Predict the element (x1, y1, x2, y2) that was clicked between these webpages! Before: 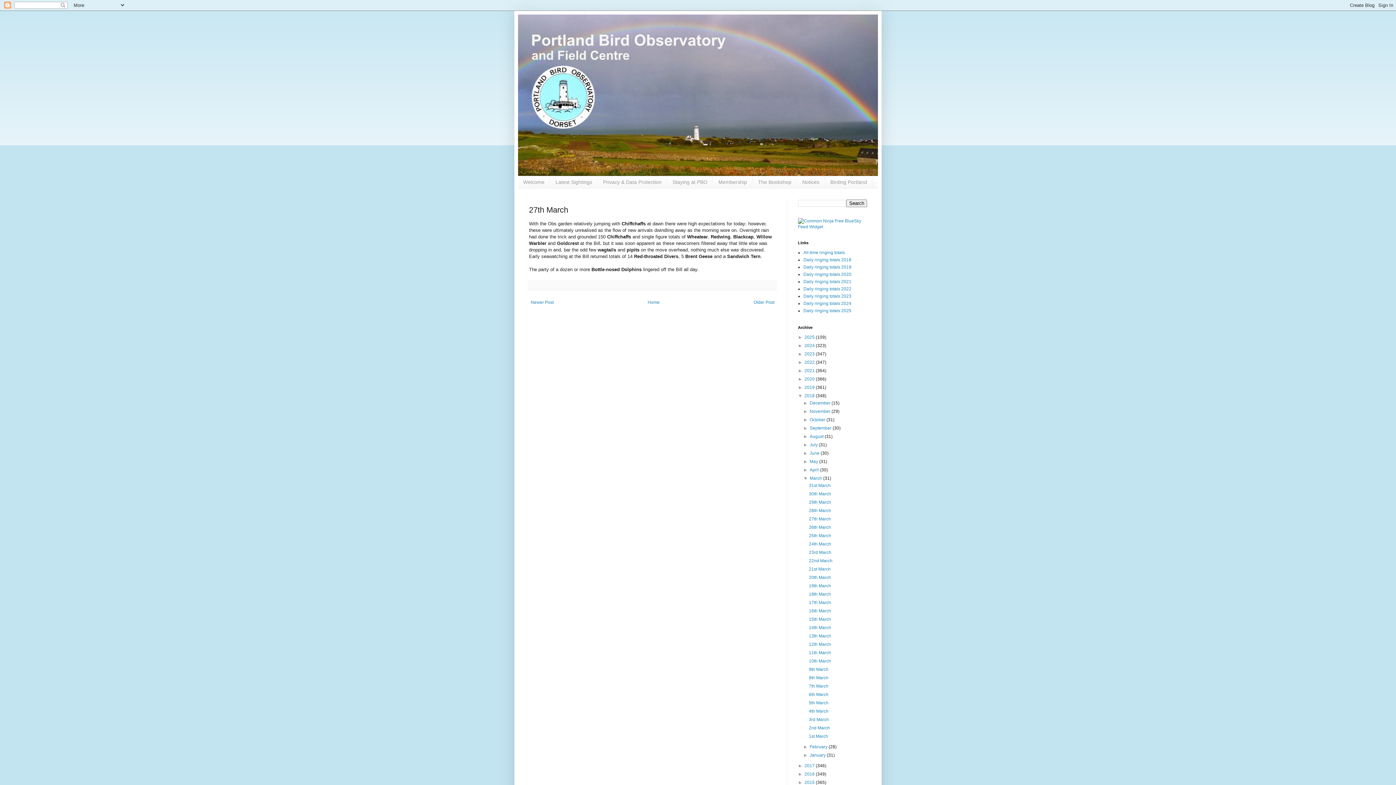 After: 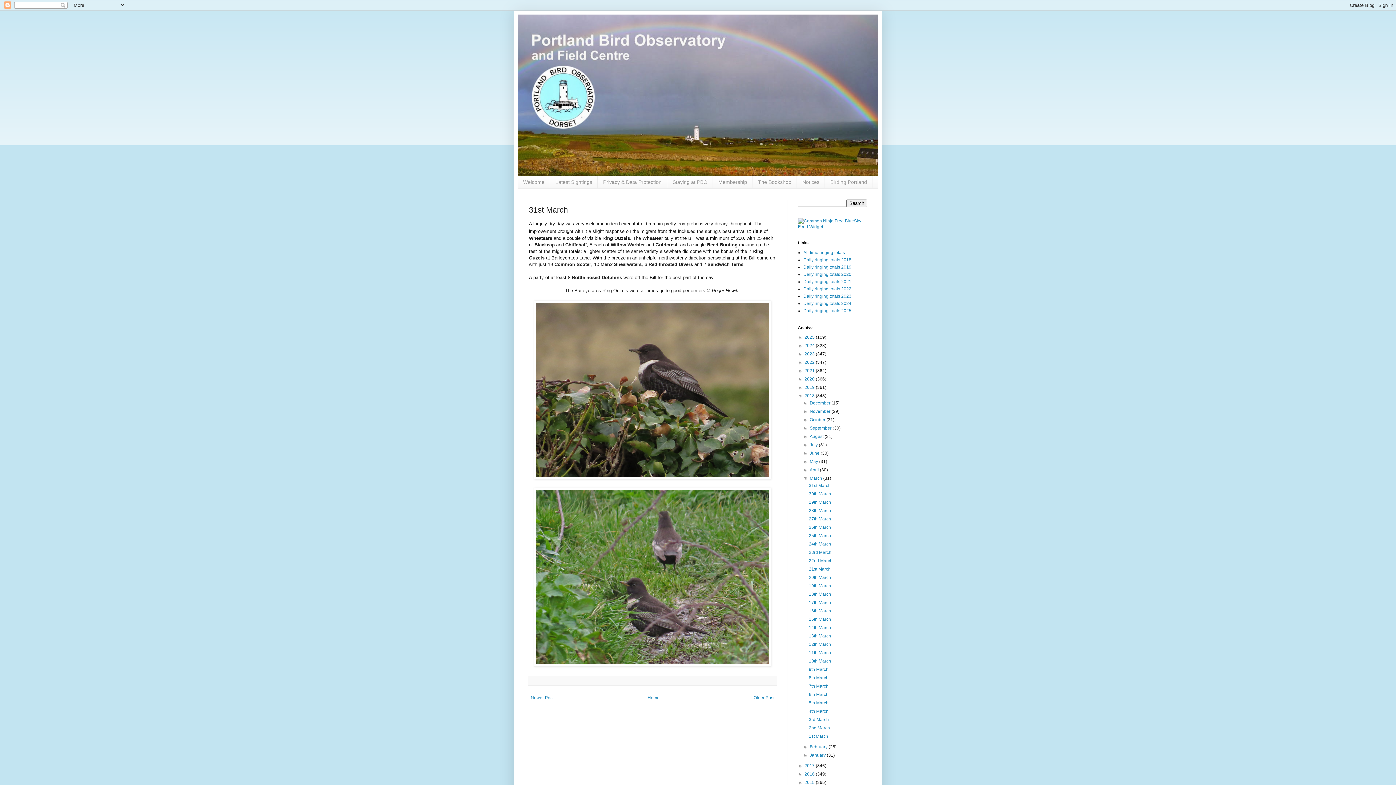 Action: bbox: (809, 483, 830, 488) label: 31st March